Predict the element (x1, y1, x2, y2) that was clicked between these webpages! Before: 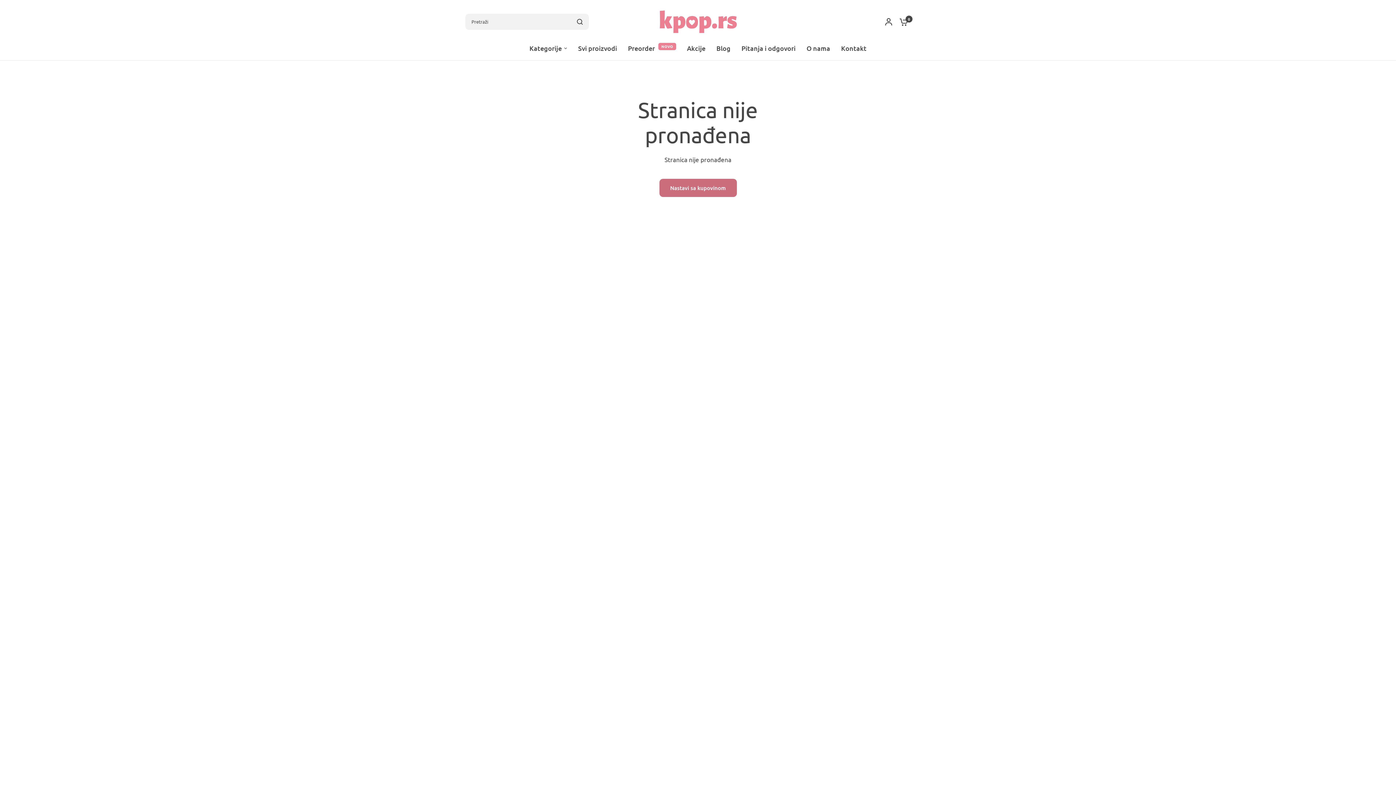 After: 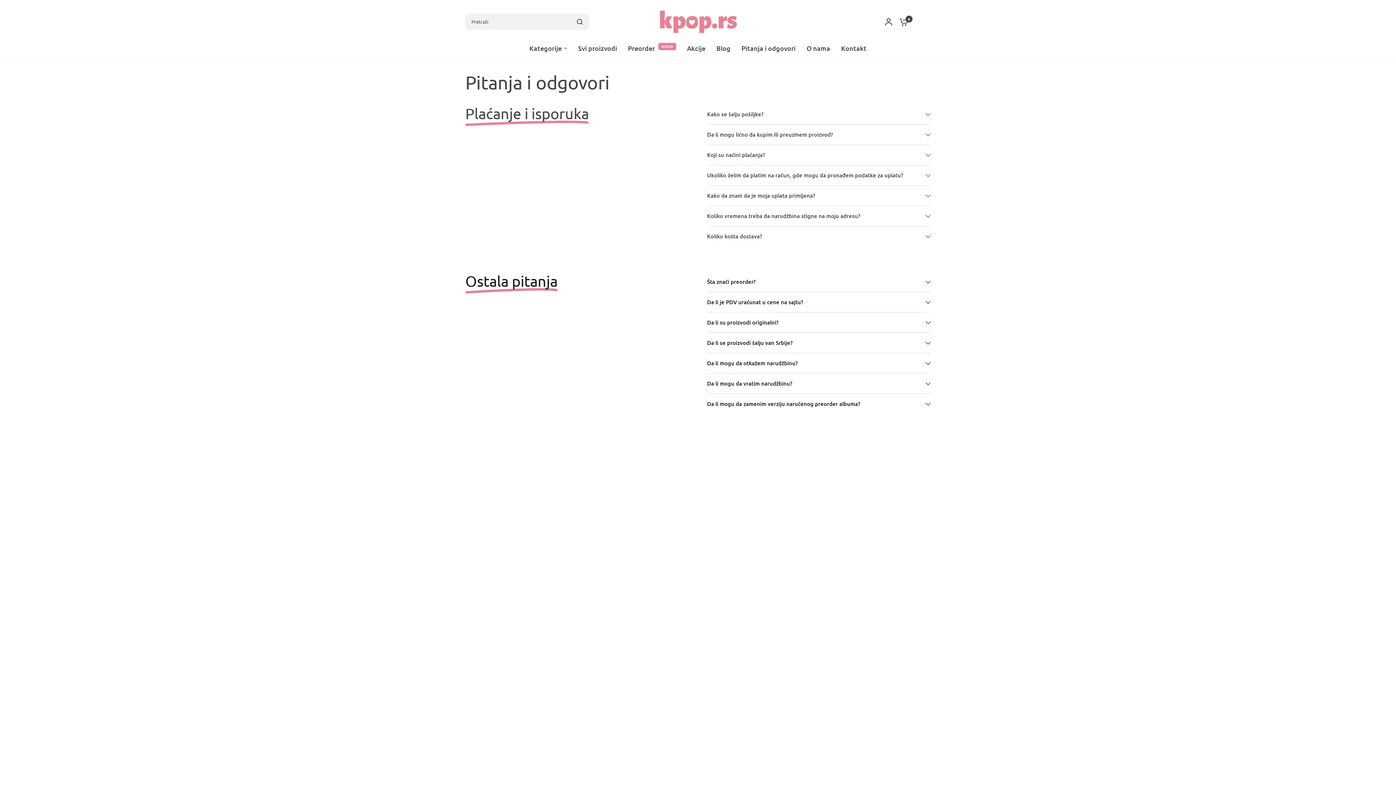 Action: bbox: (741, 43, 795, 53) label: Pitanja i odgovori